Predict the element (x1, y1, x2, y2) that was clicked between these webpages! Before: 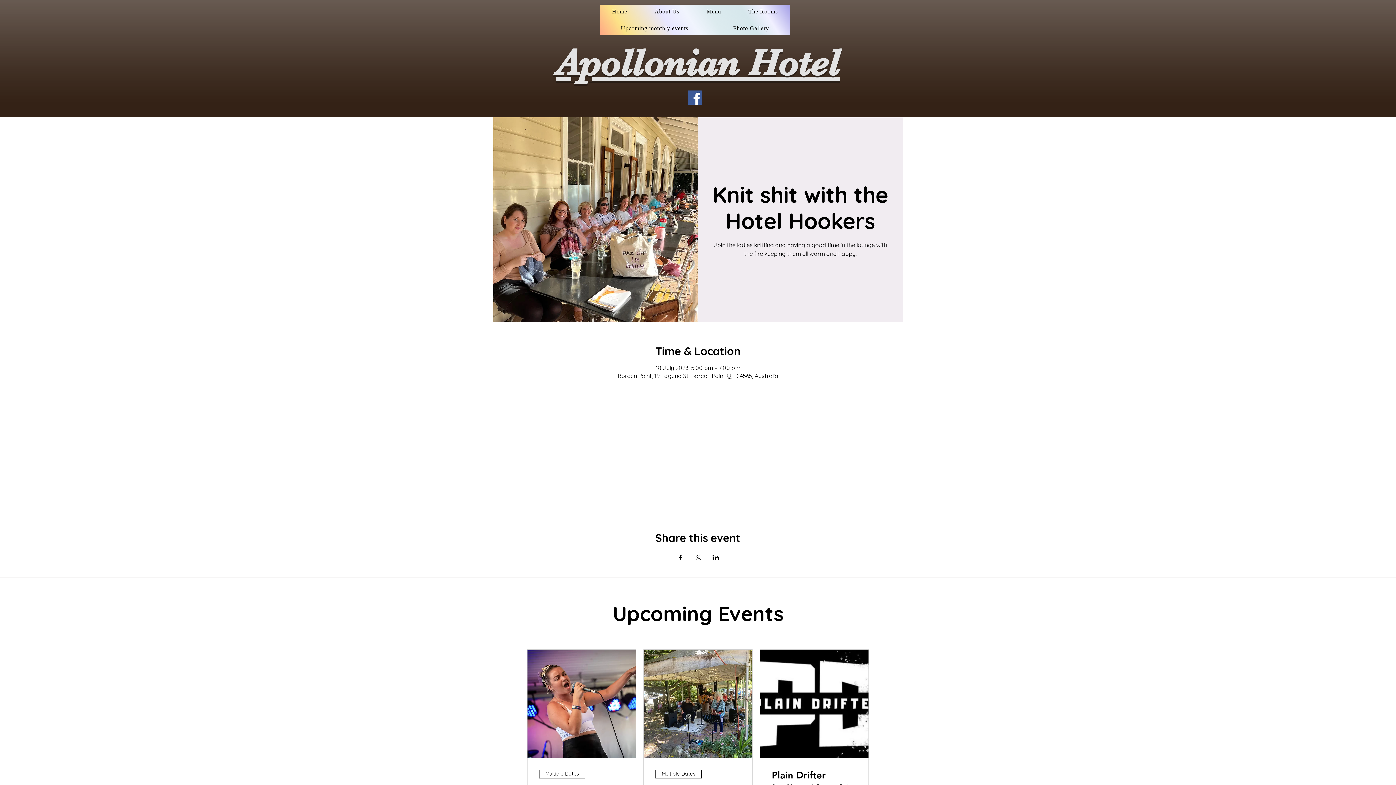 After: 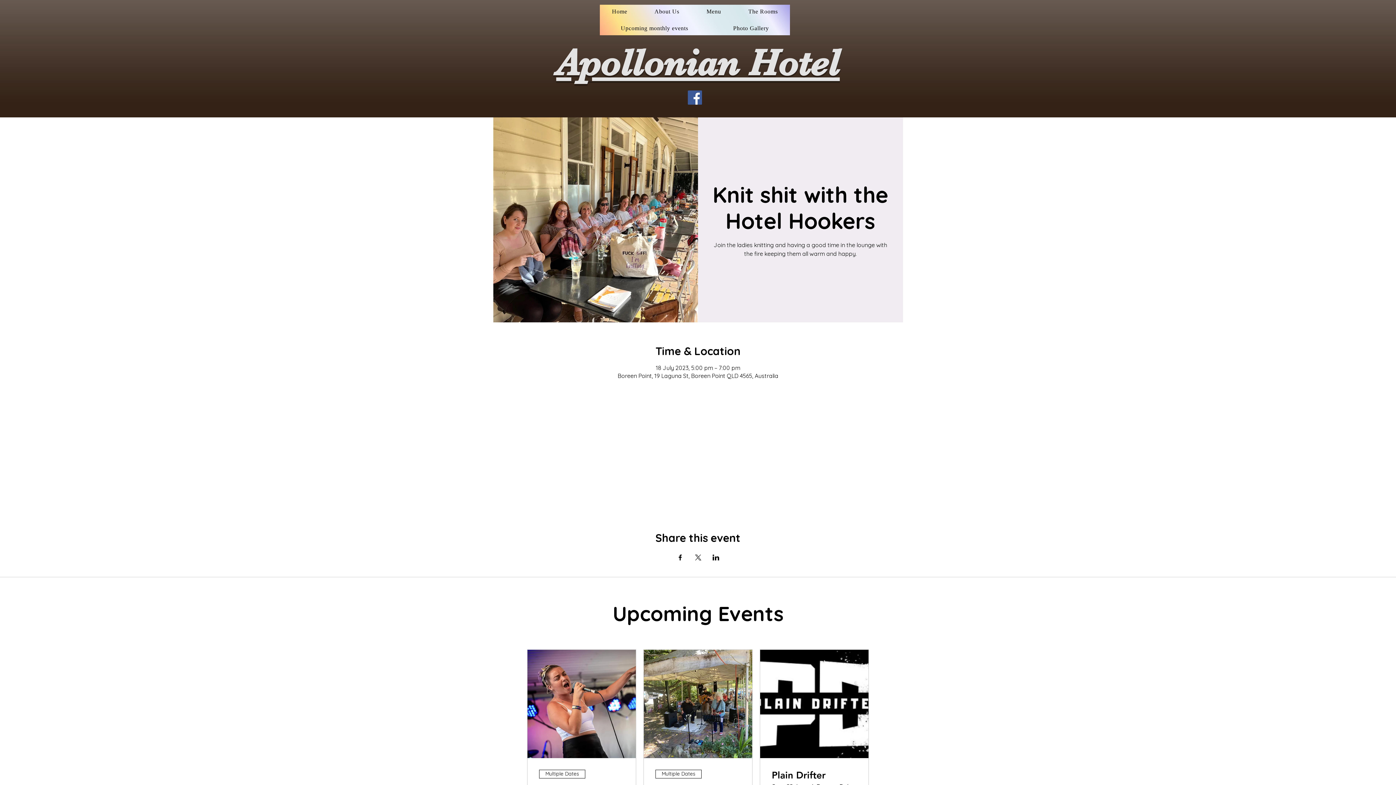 Action: label: Facebook bbox: (688, 90, 702, 104)